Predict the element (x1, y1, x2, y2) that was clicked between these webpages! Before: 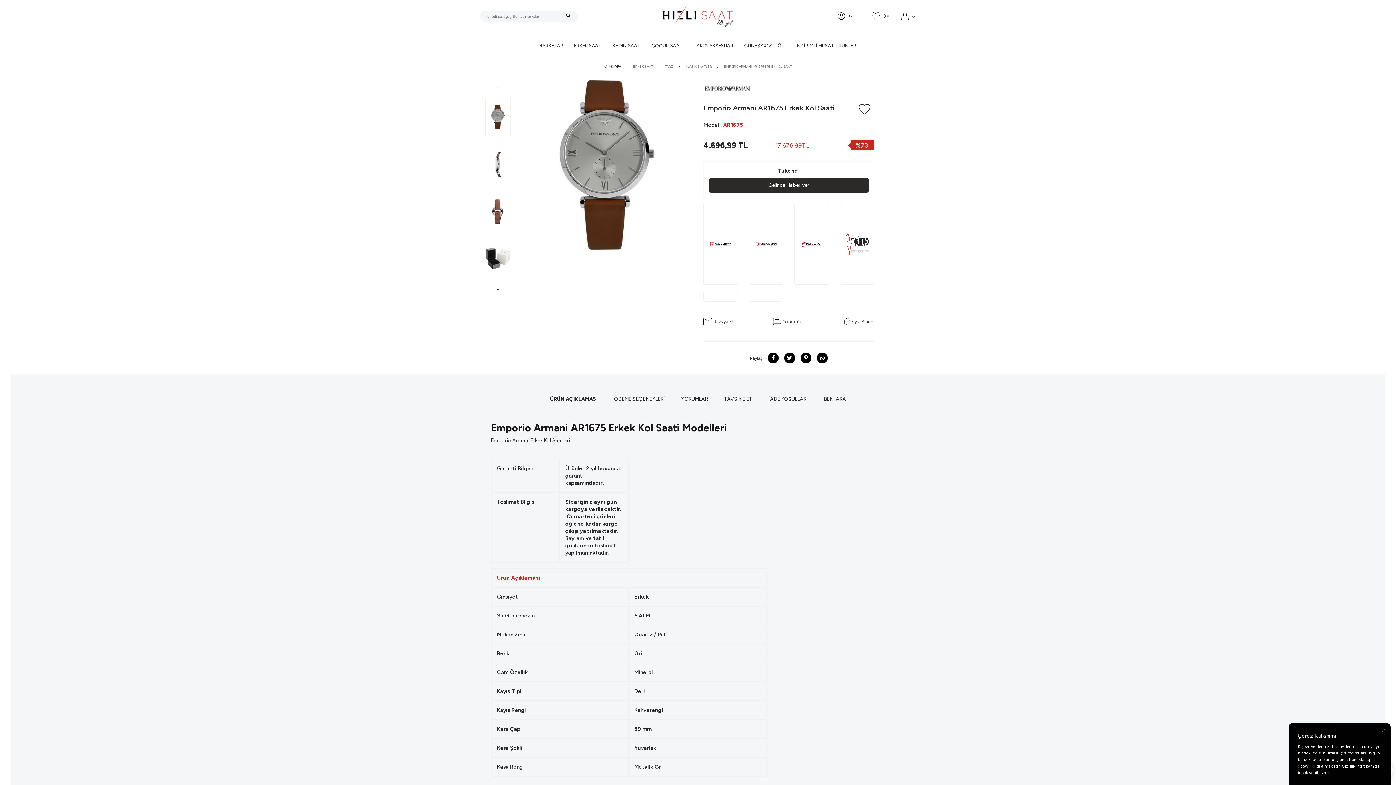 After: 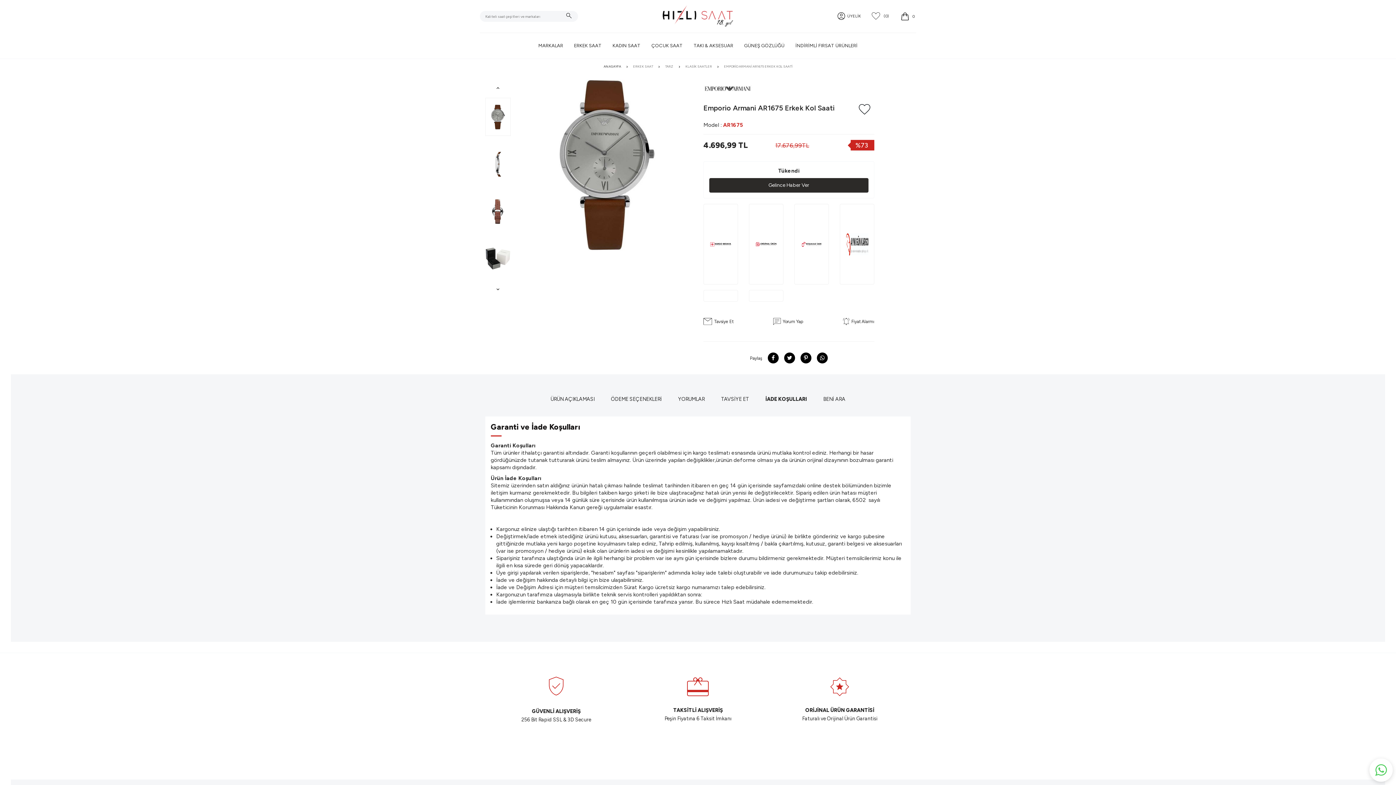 Action: bbox: (763, 390, 813, 408) label: İADE KOŞULLARI